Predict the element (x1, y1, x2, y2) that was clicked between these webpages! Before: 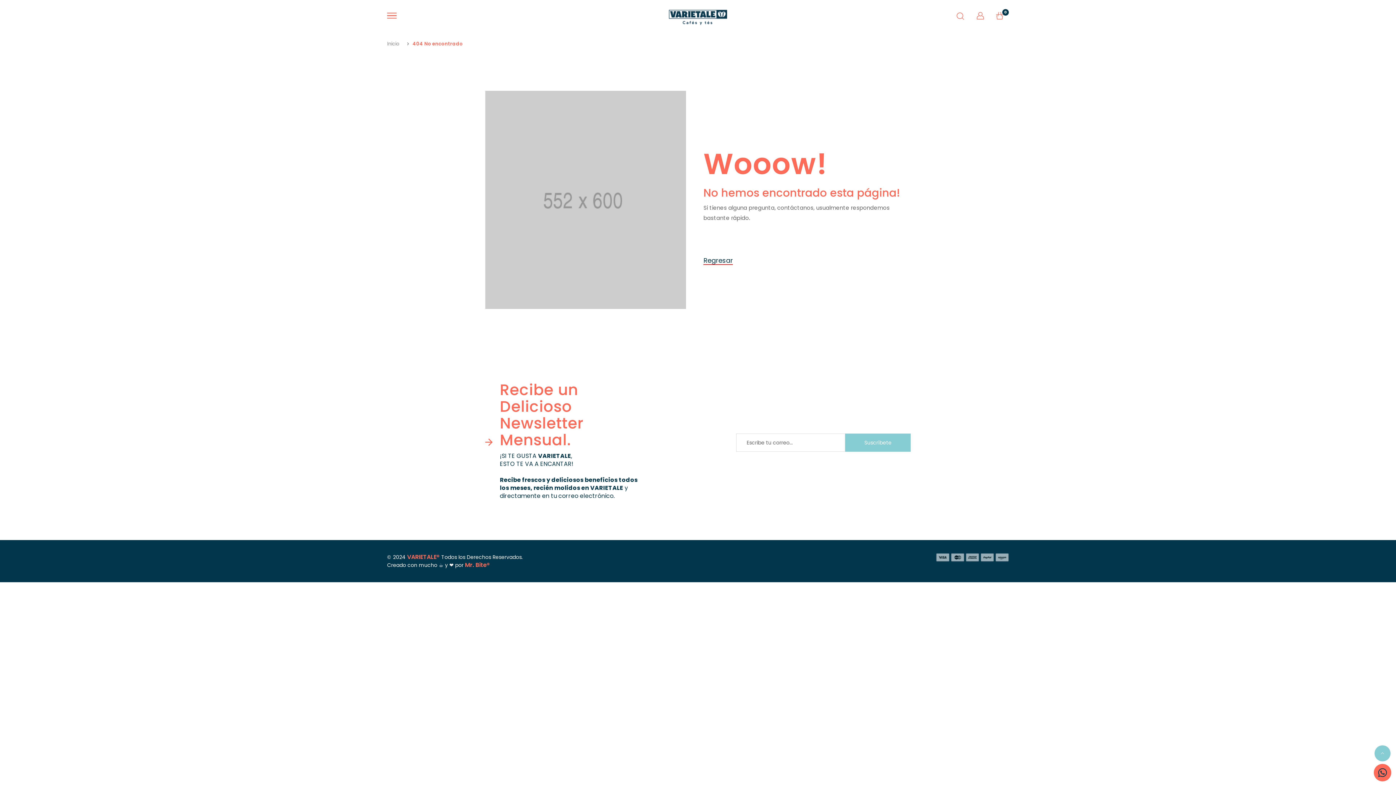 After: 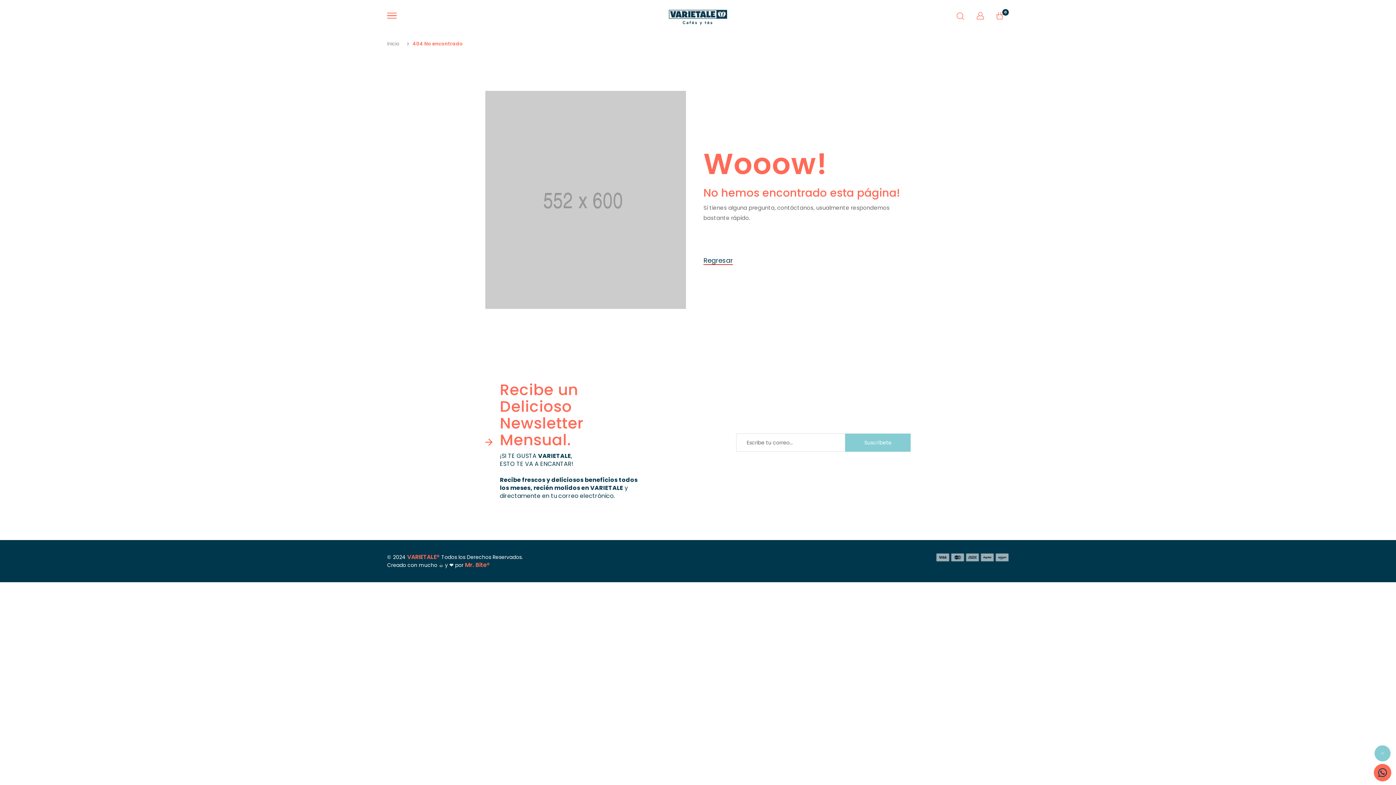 Action: bbox: (936, 553, 1009, 569)